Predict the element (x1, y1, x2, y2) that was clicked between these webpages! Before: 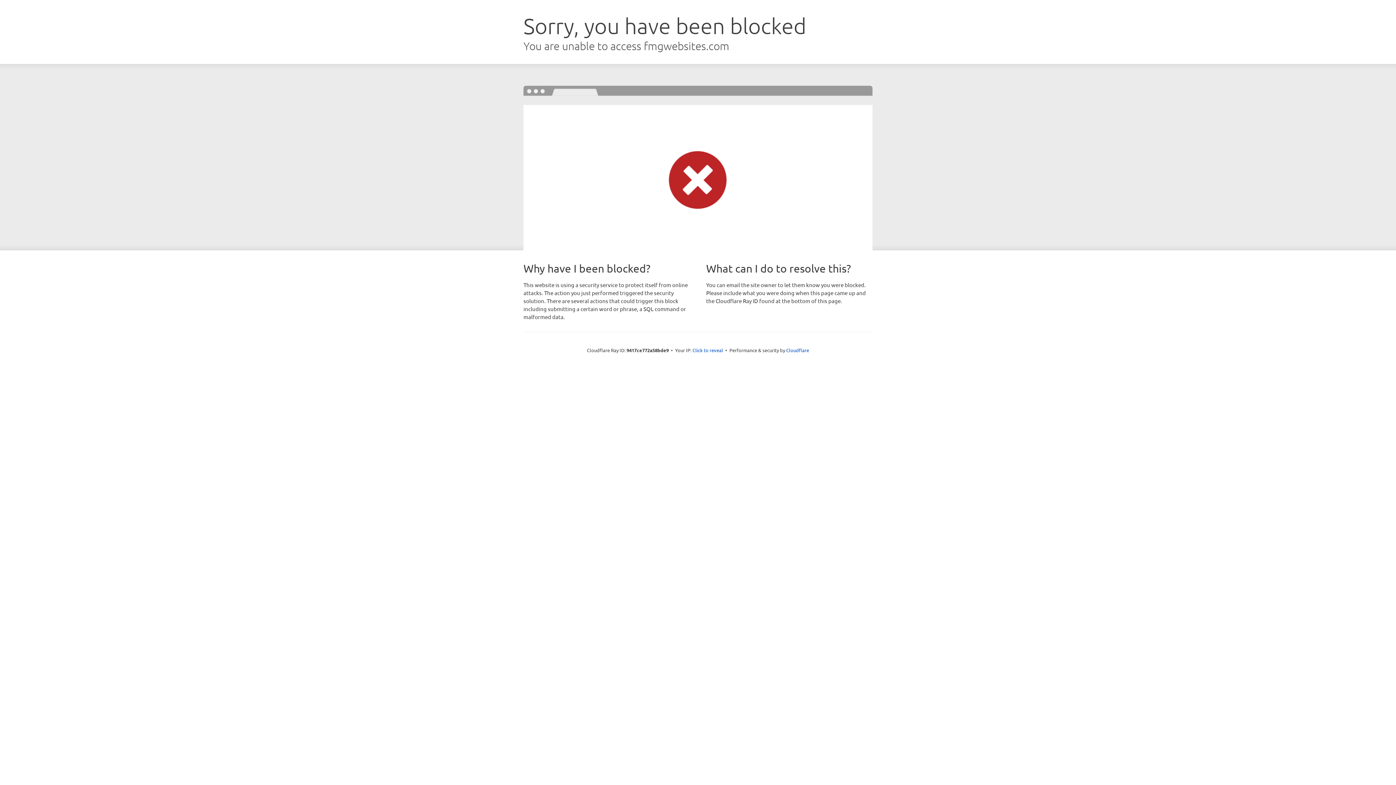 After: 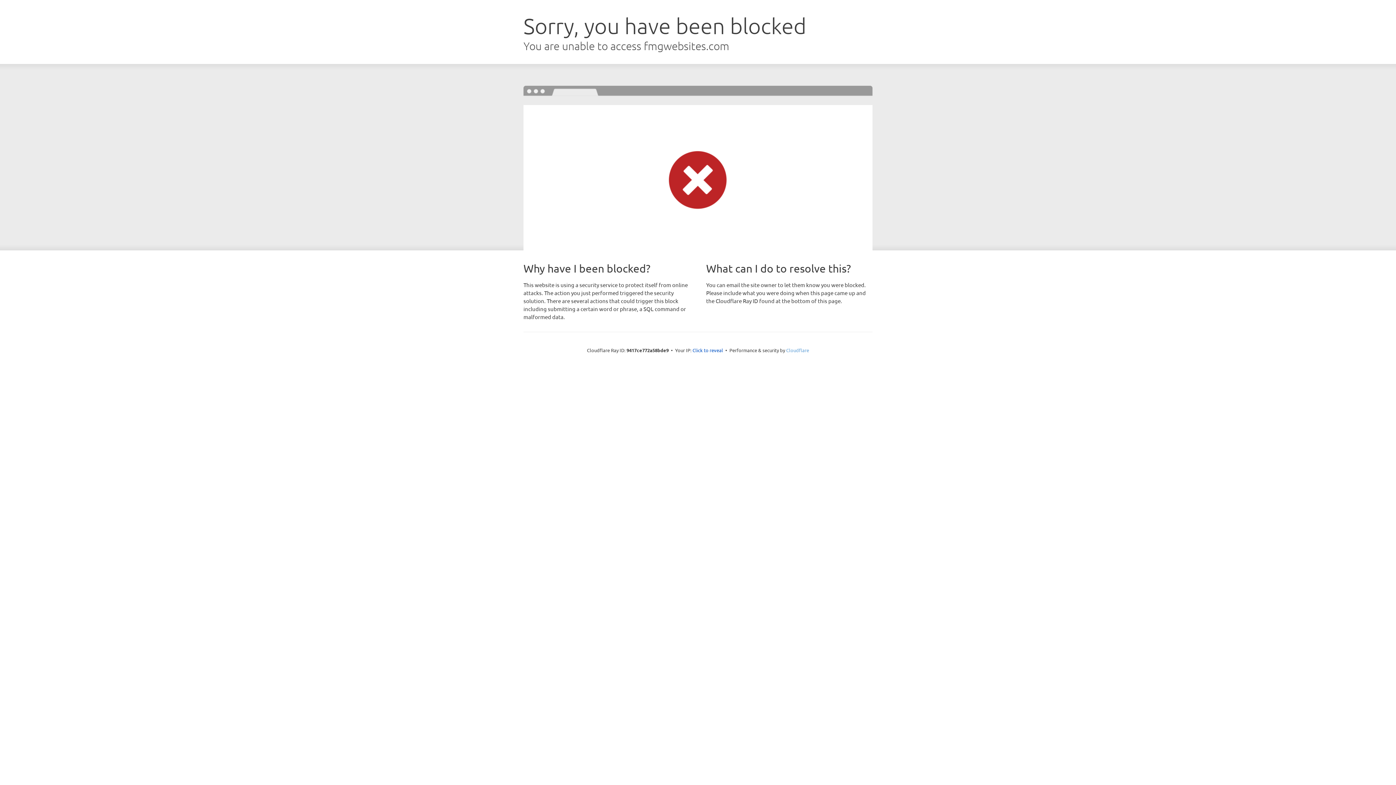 Action: label: Cloudflare bbox: (786, 347, 809, 353)